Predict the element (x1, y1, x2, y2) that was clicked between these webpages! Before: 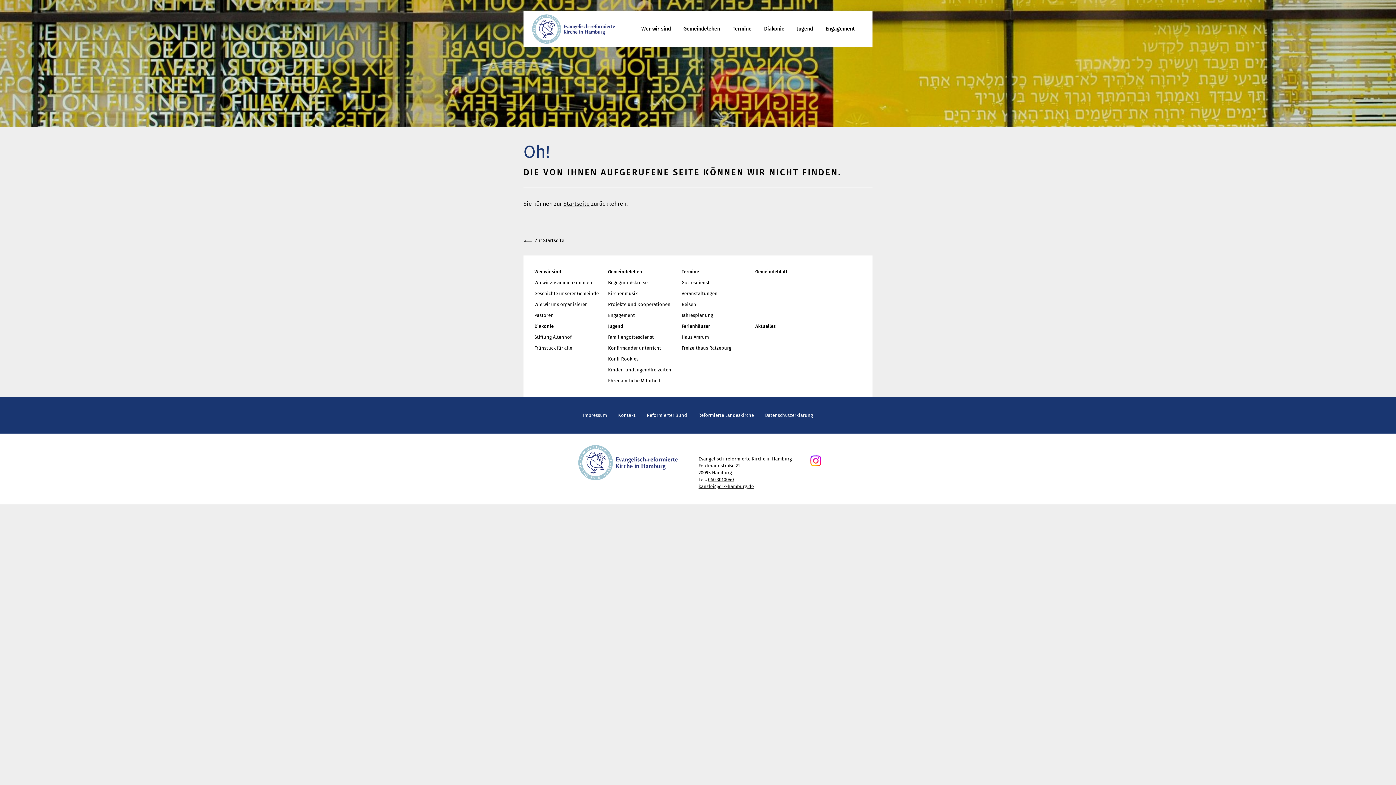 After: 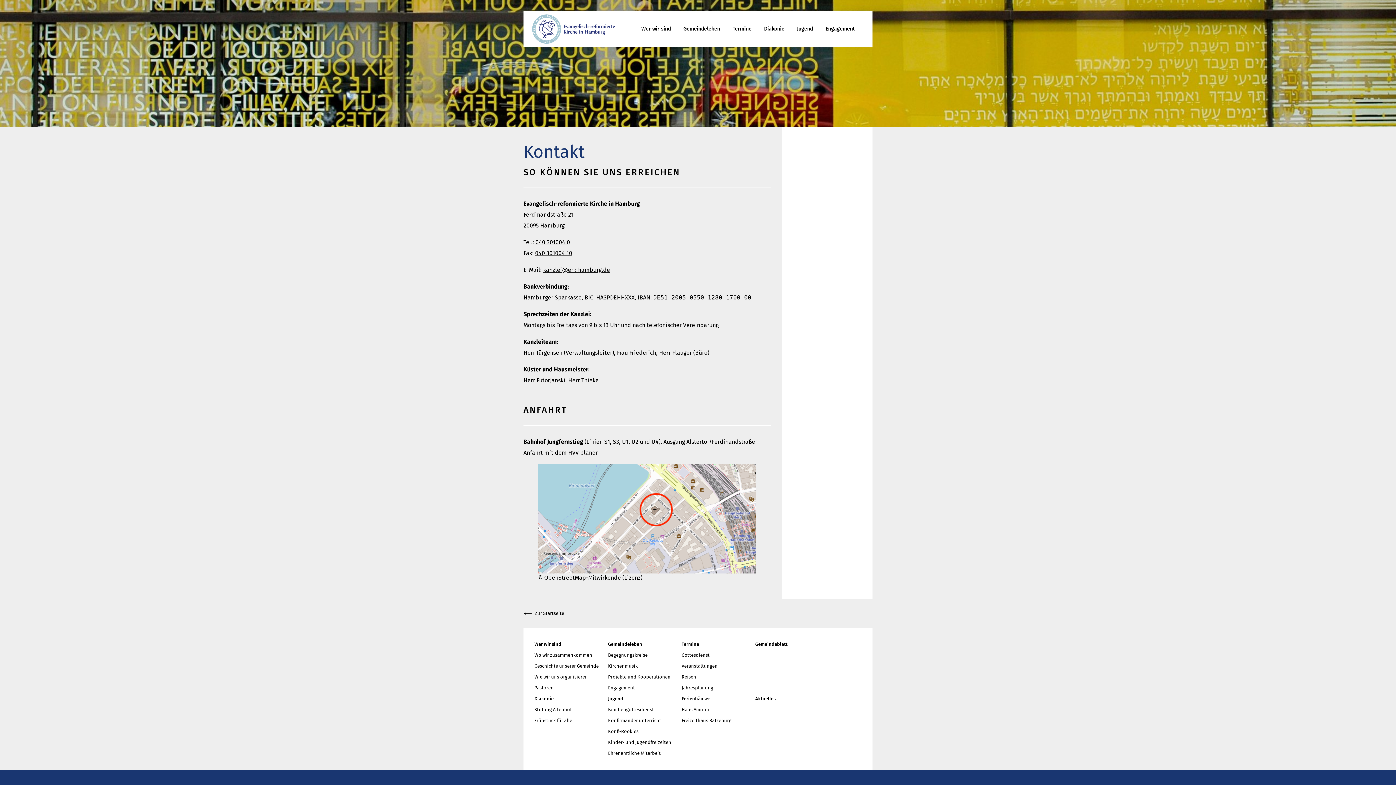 Action: label: Kontakt bbox: (612, 397, 641, 433)